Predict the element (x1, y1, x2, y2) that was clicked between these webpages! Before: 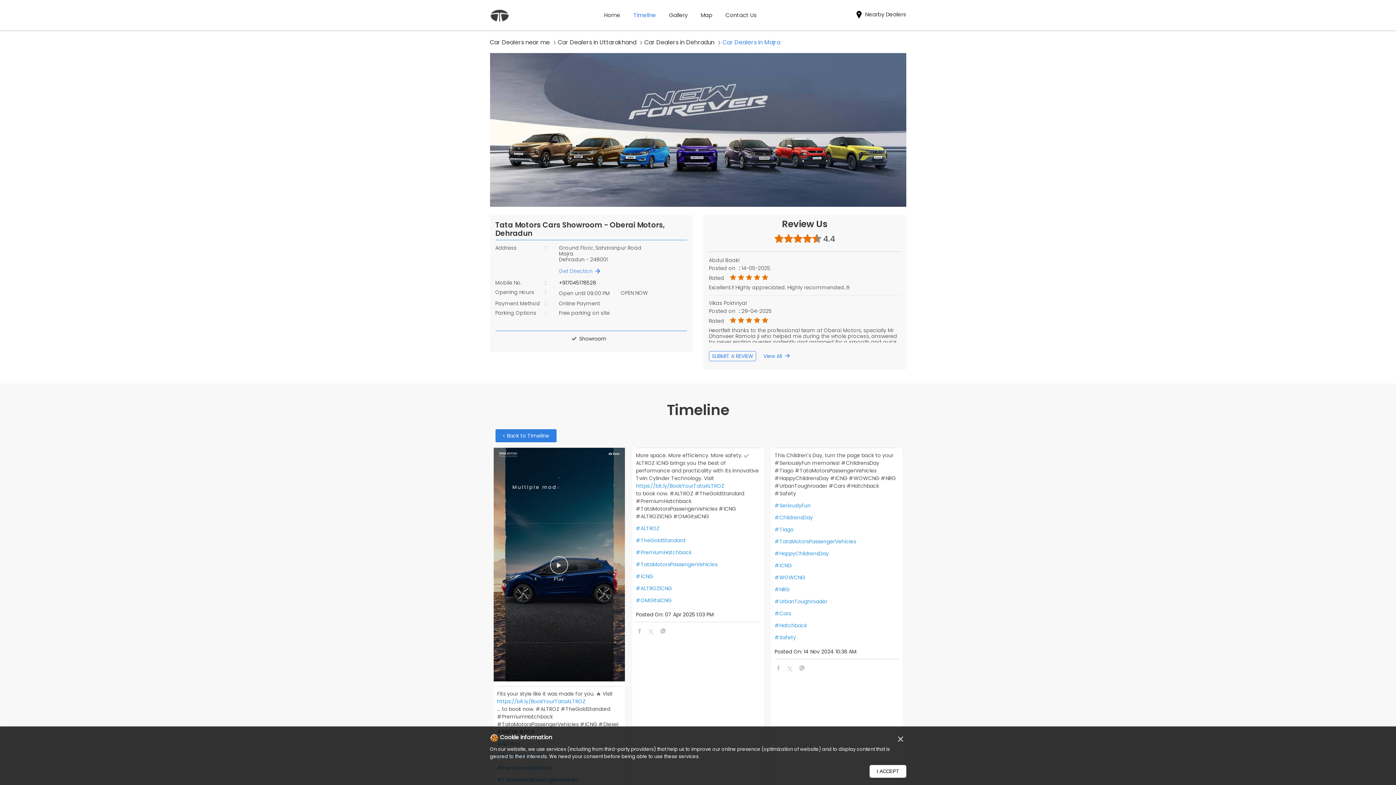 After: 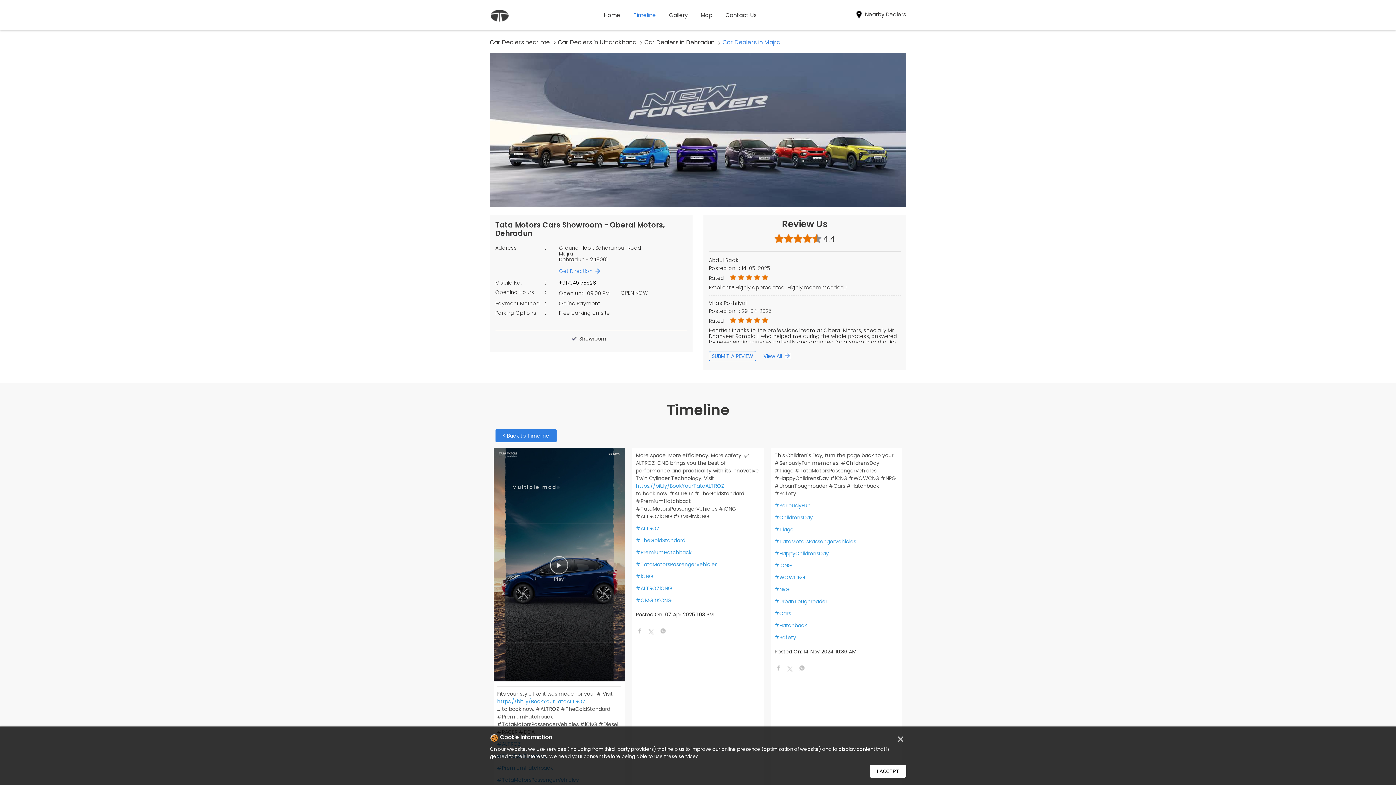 Action: bbox: (787, 666, 793, 673)